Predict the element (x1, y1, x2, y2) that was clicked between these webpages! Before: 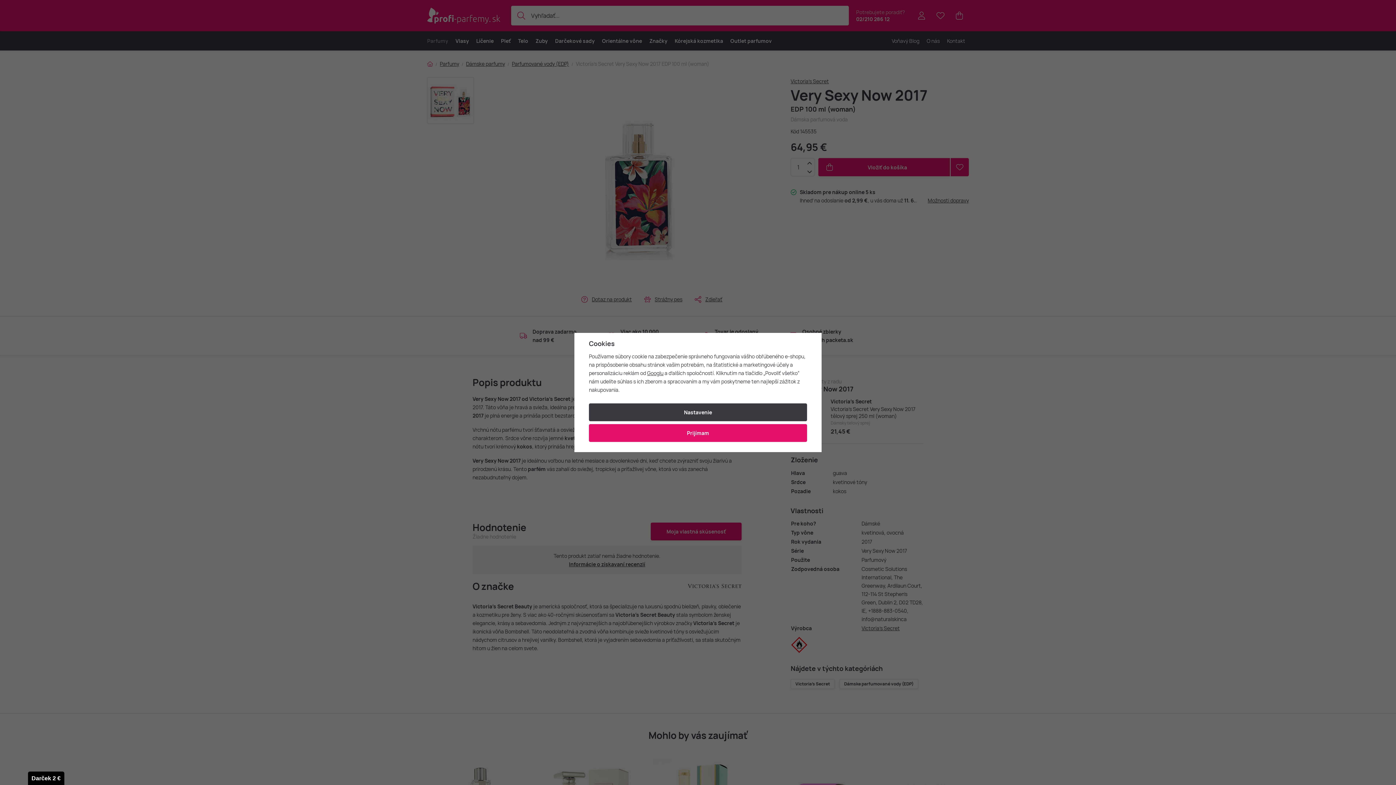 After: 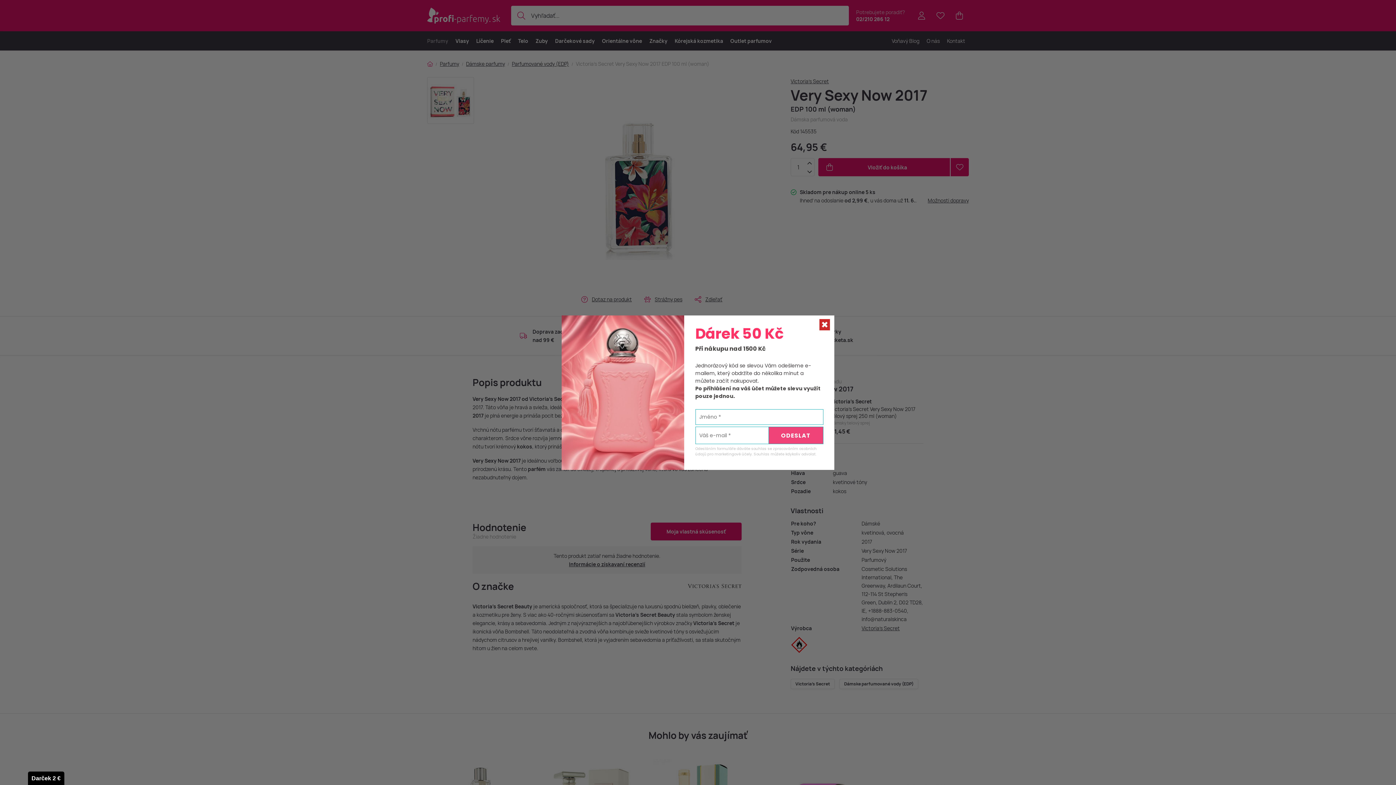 Action: bbox: (589, 424, 807, 442) label: Prijímam